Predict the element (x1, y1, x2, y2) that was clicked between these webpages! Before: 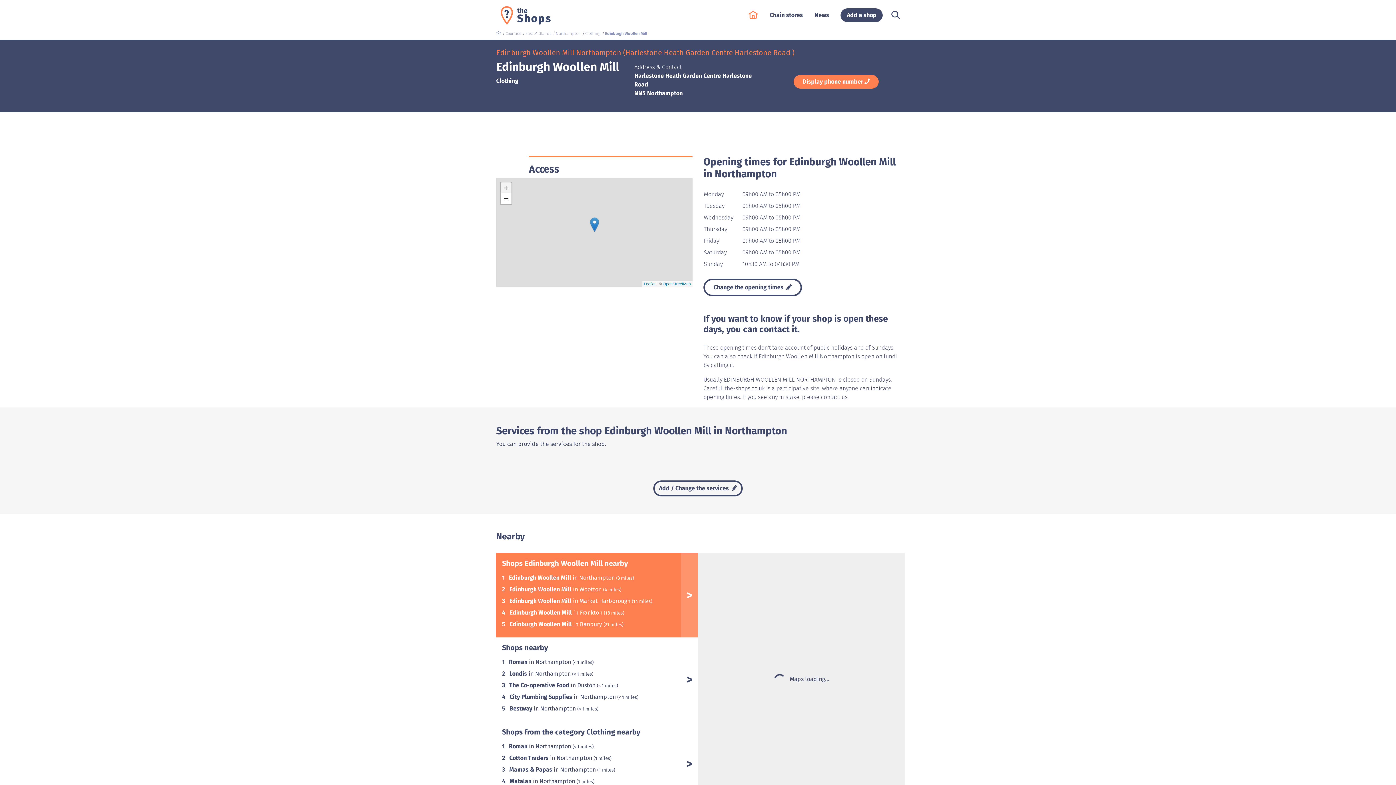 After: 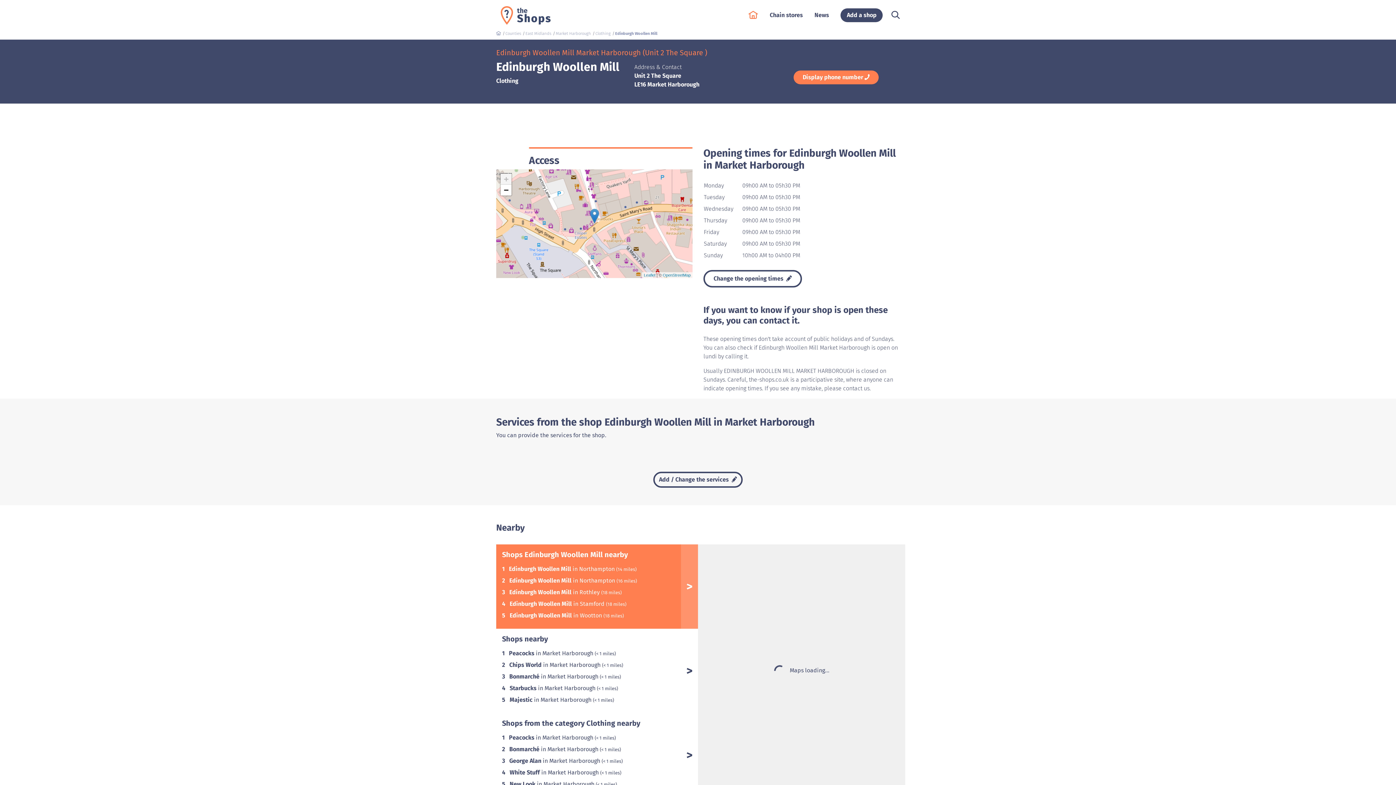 Action: bbox: (509, 597, 632, 604) label: Edinburgh Woollen Mill in Market Harborough 